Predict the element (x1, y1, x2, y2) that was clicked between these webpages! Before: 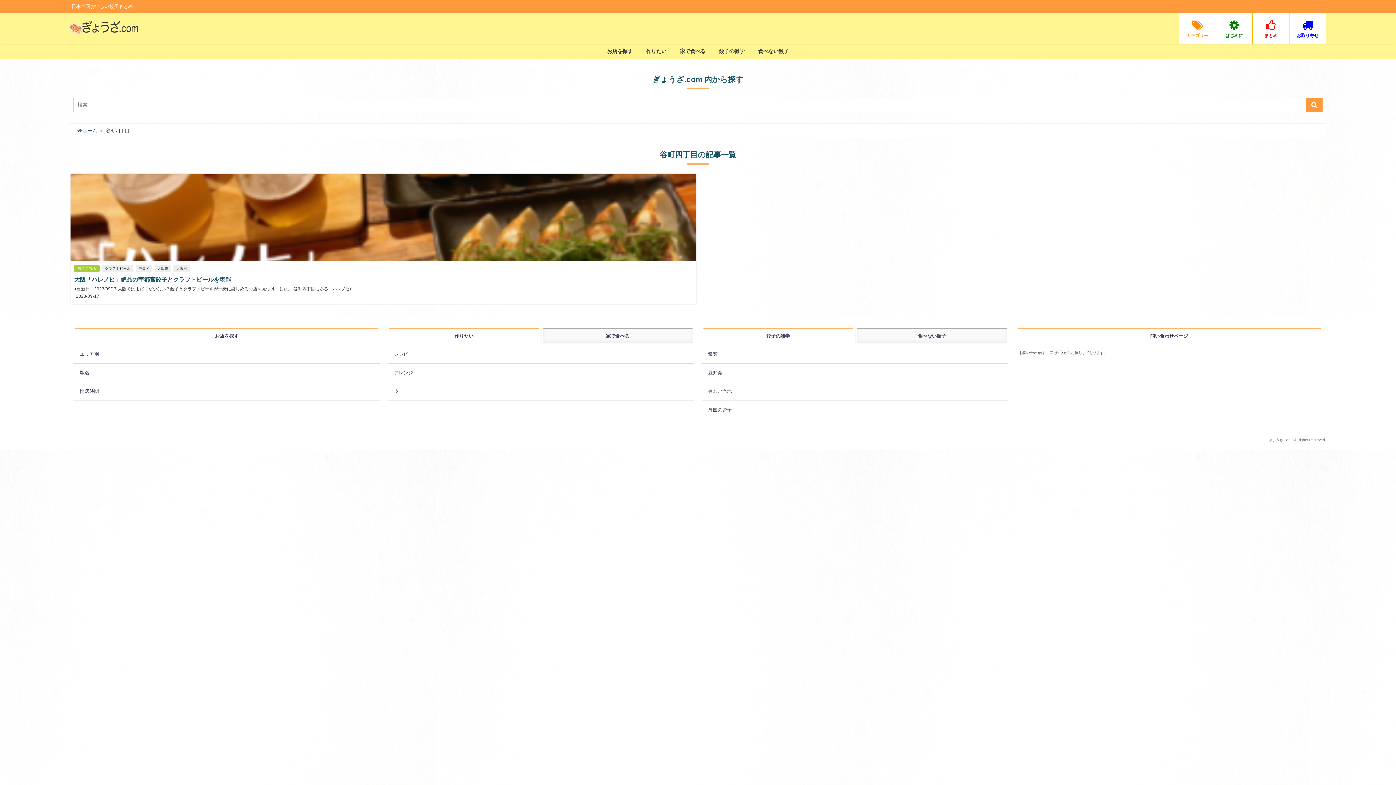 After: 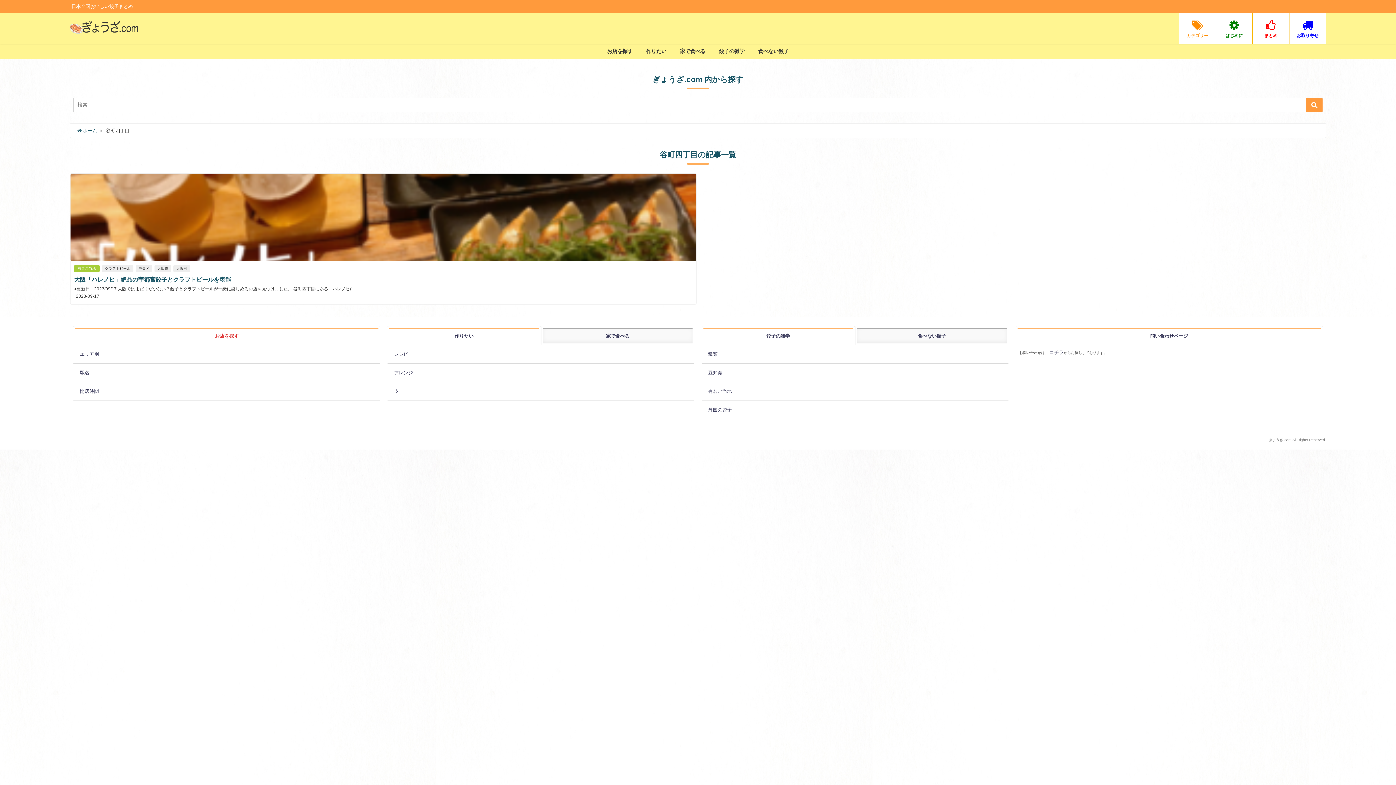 Action: bbox: (75, 328, 378, 343) label: お店を探す